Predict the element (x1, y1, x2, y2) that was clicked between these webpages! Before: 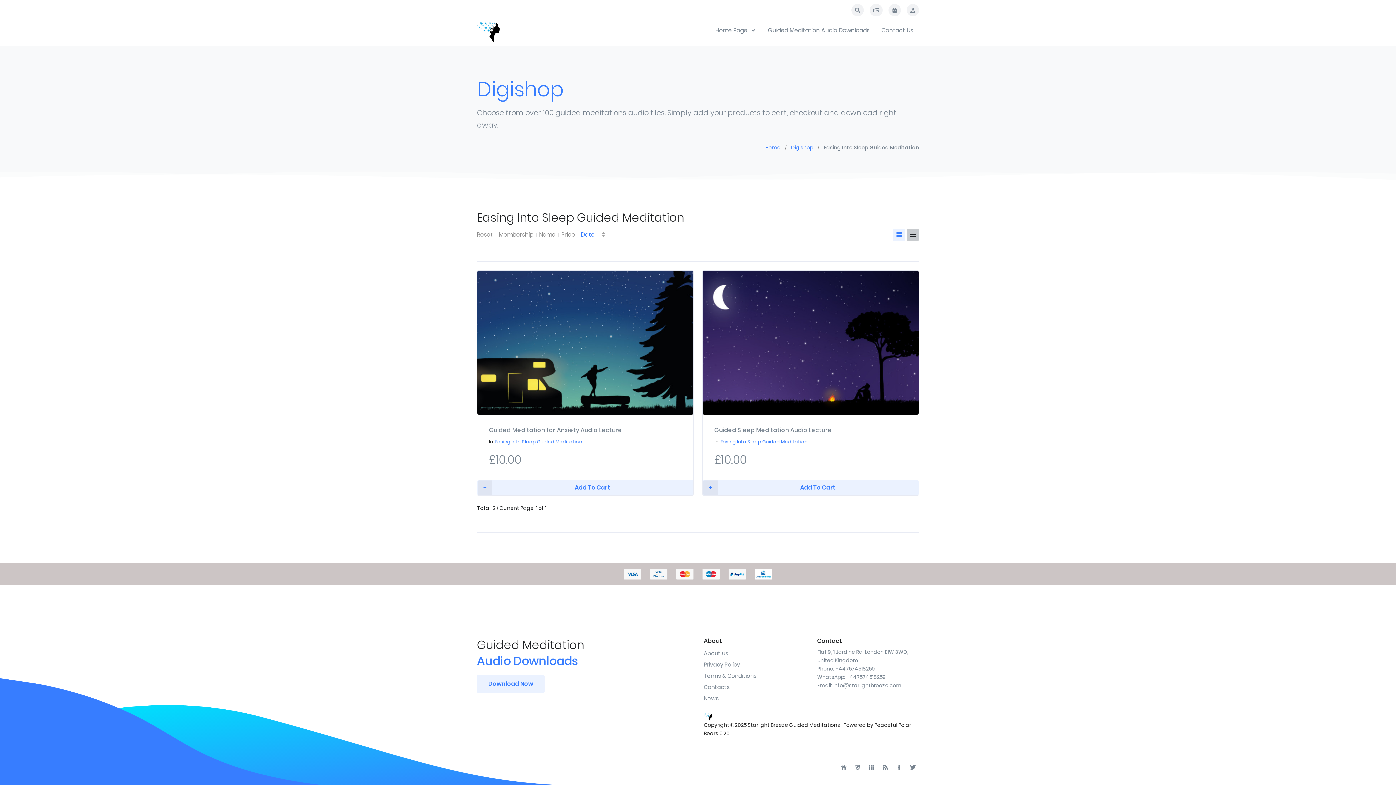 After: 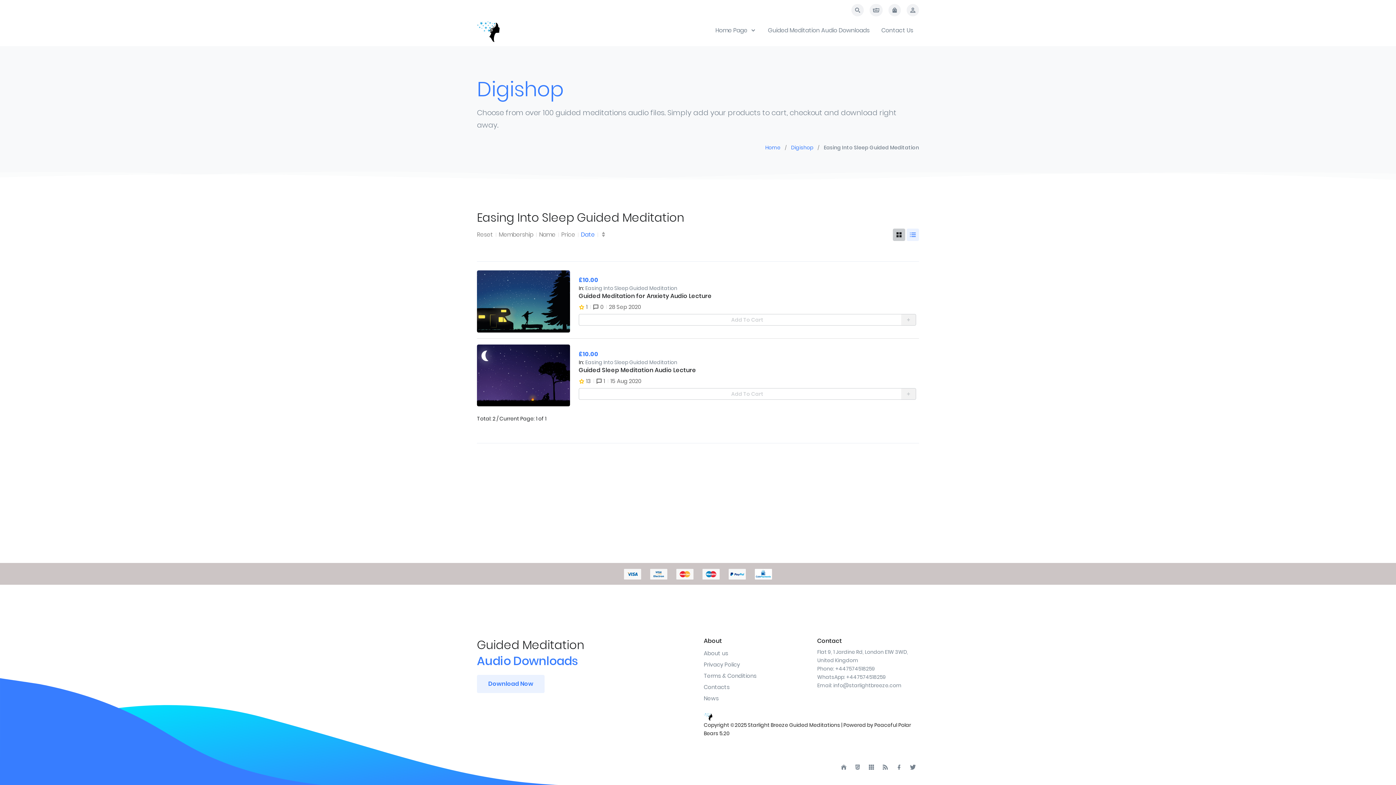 Action: bbox: (906, 228, 919, 241)